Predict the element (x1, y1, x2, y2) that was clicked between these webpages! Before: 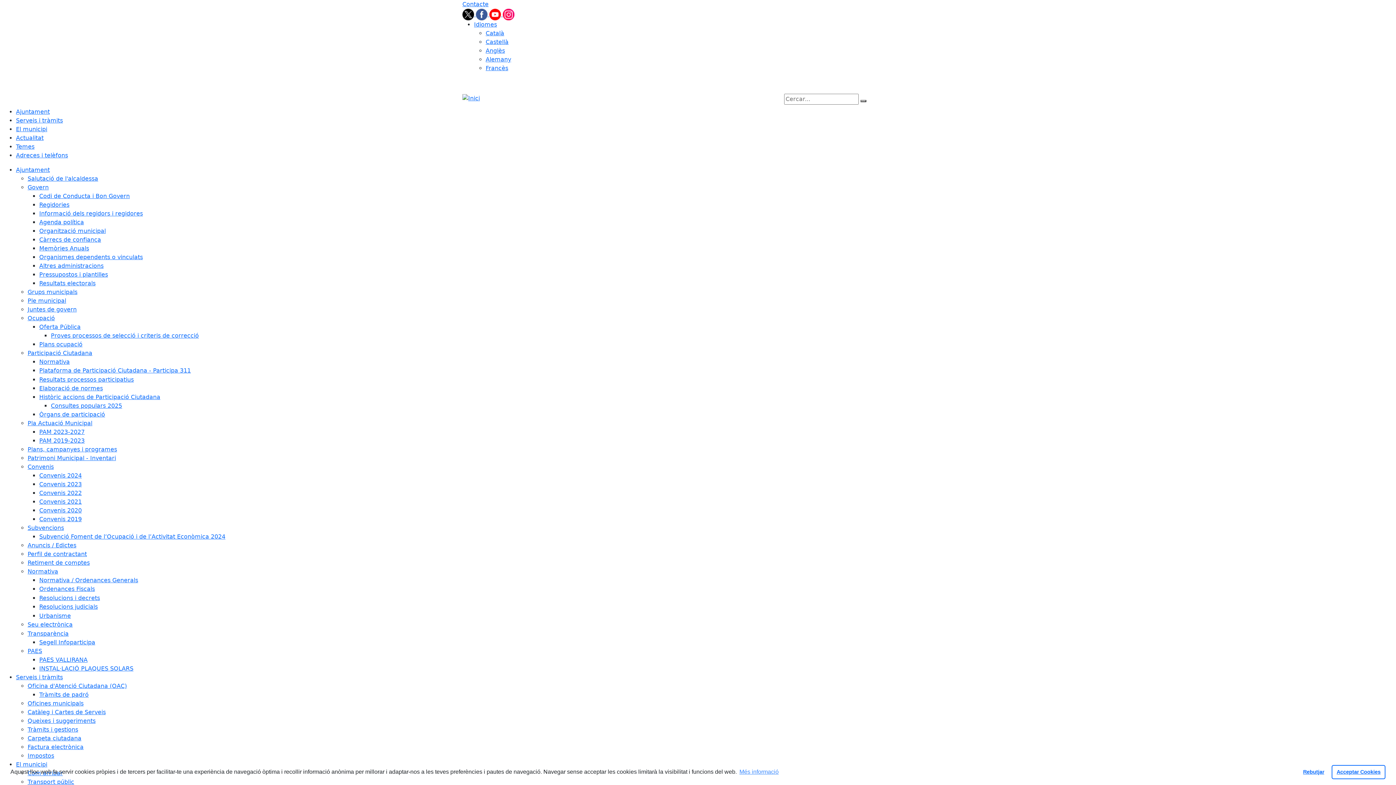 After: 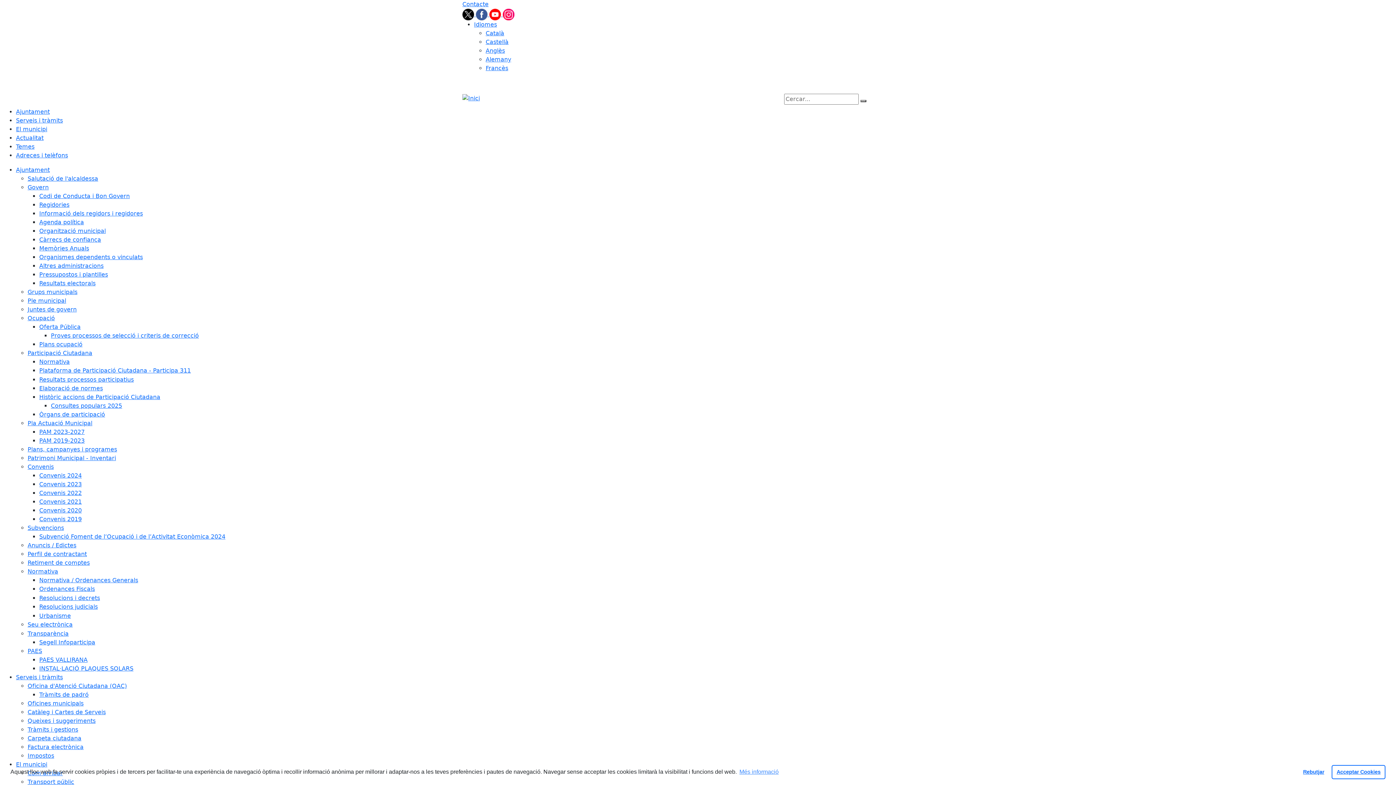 Action: bbox: (27, 700, 83, 707) label: Oficines municipals